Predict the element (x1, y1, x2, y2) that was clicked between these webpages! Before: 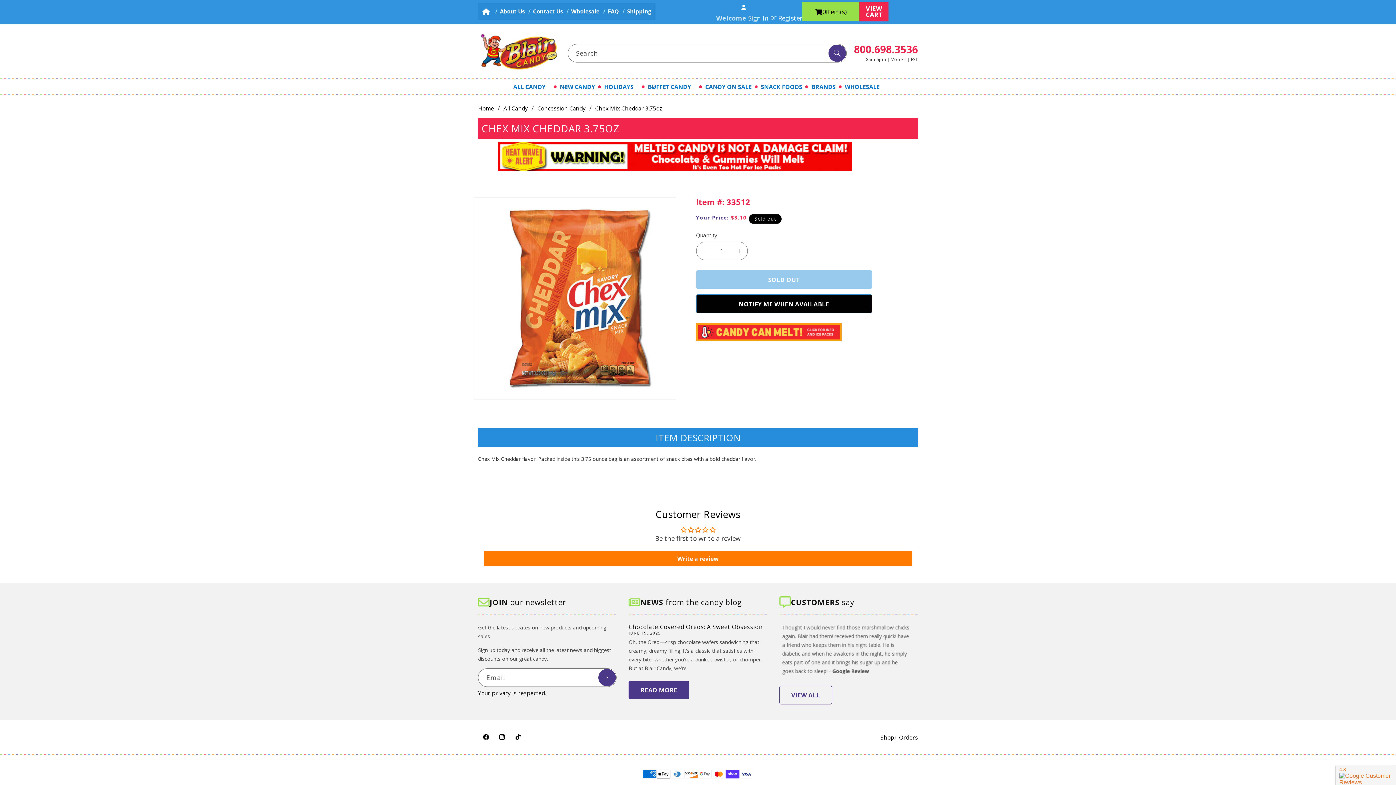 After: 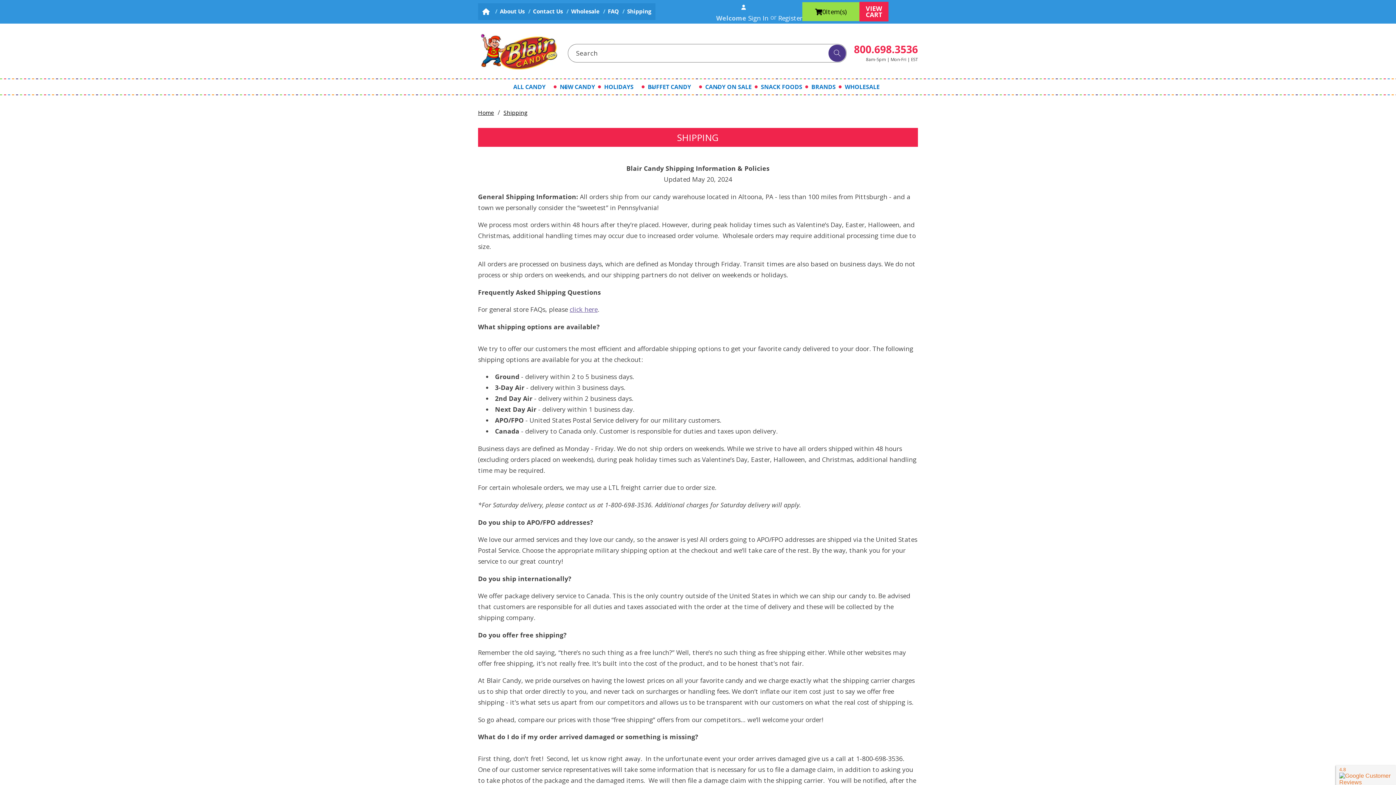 Action: bbox: (620, 3, 653, 20) label: Shipping